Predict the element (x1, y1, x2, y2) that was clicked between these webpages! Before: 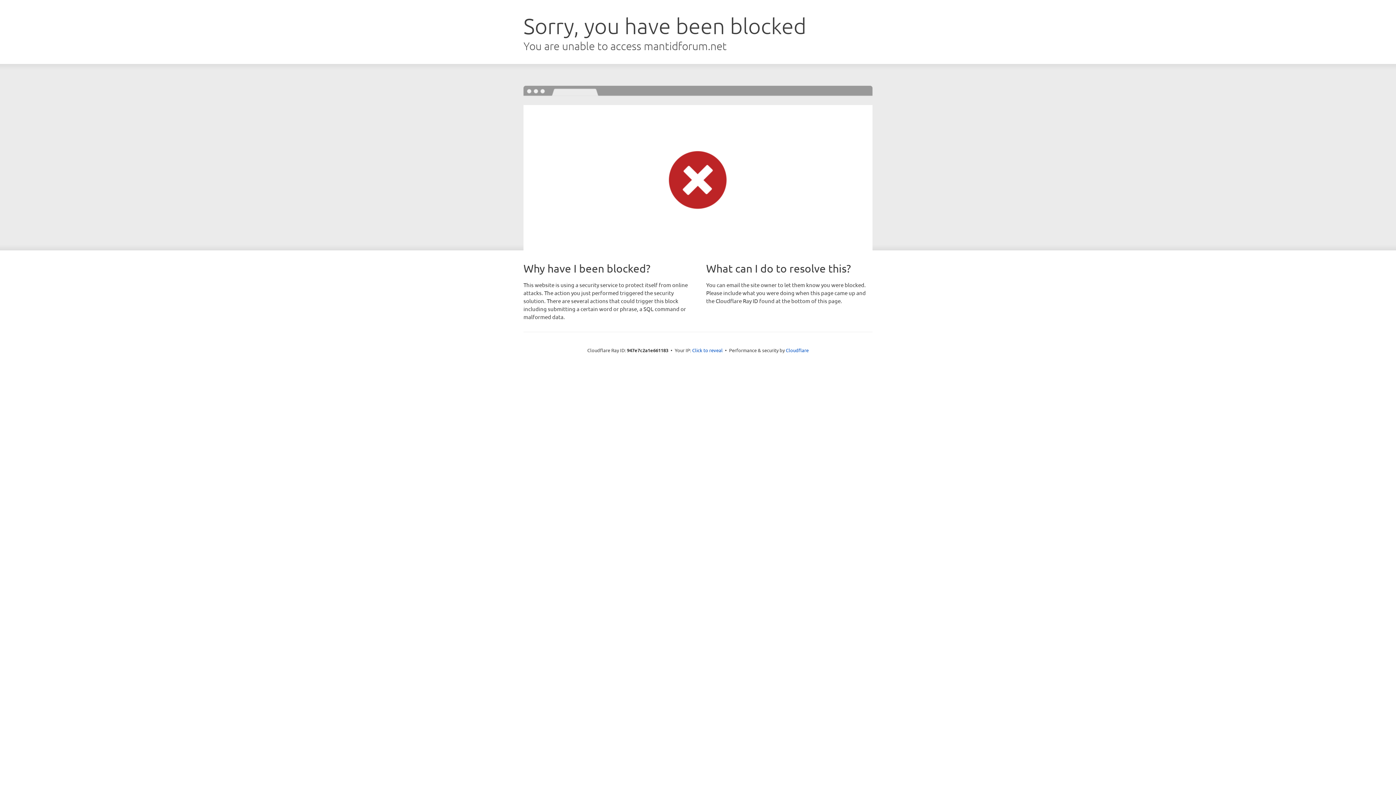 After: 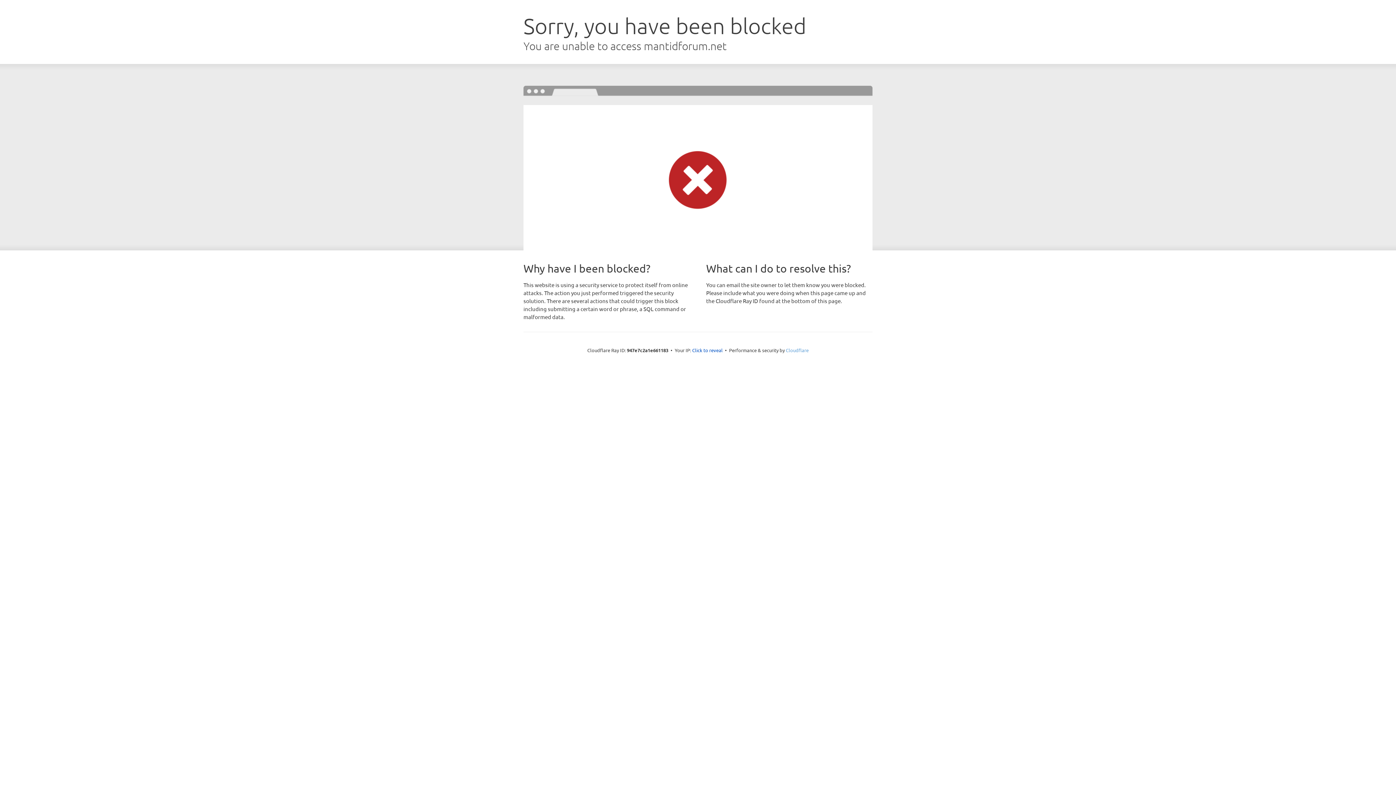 Action: label: Cloudflare bbox: (786, 347, 808, 353)